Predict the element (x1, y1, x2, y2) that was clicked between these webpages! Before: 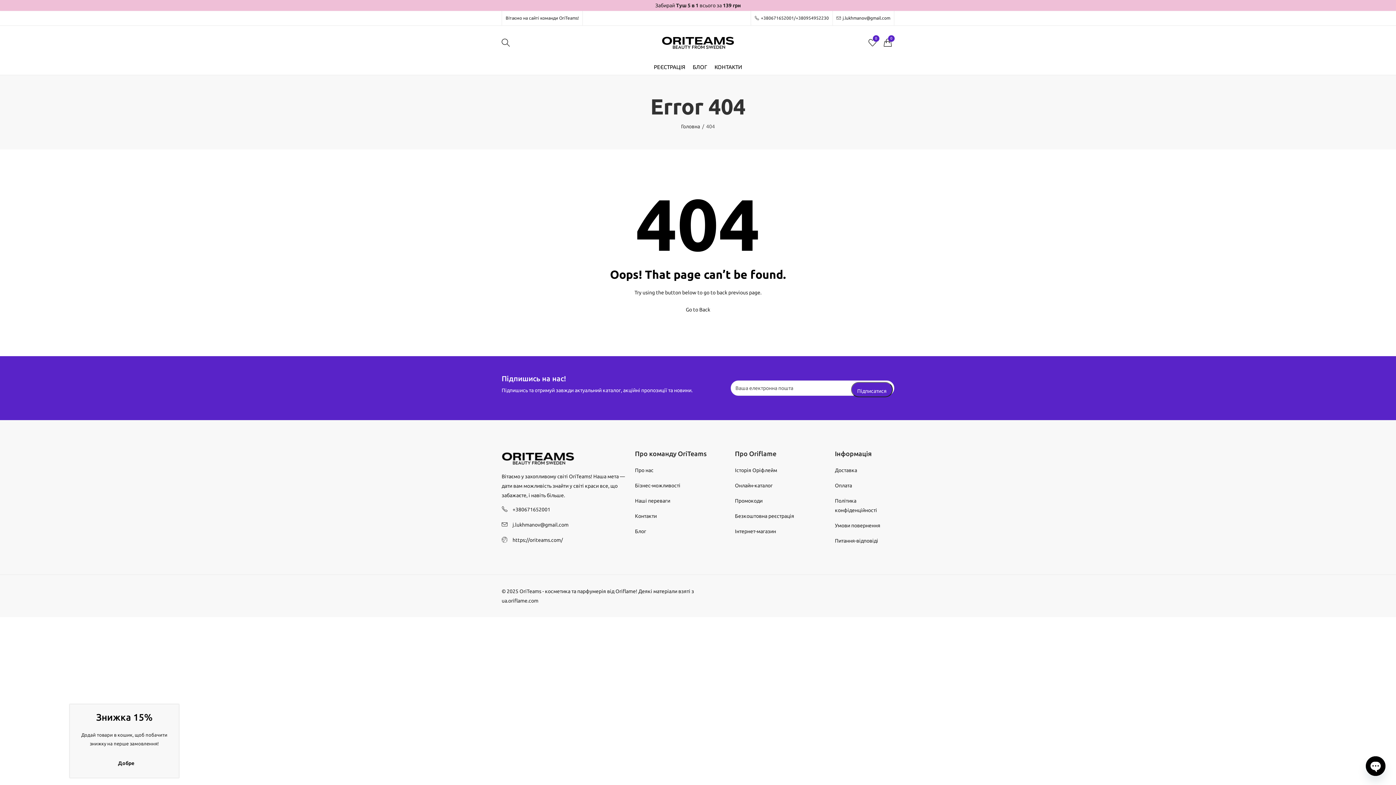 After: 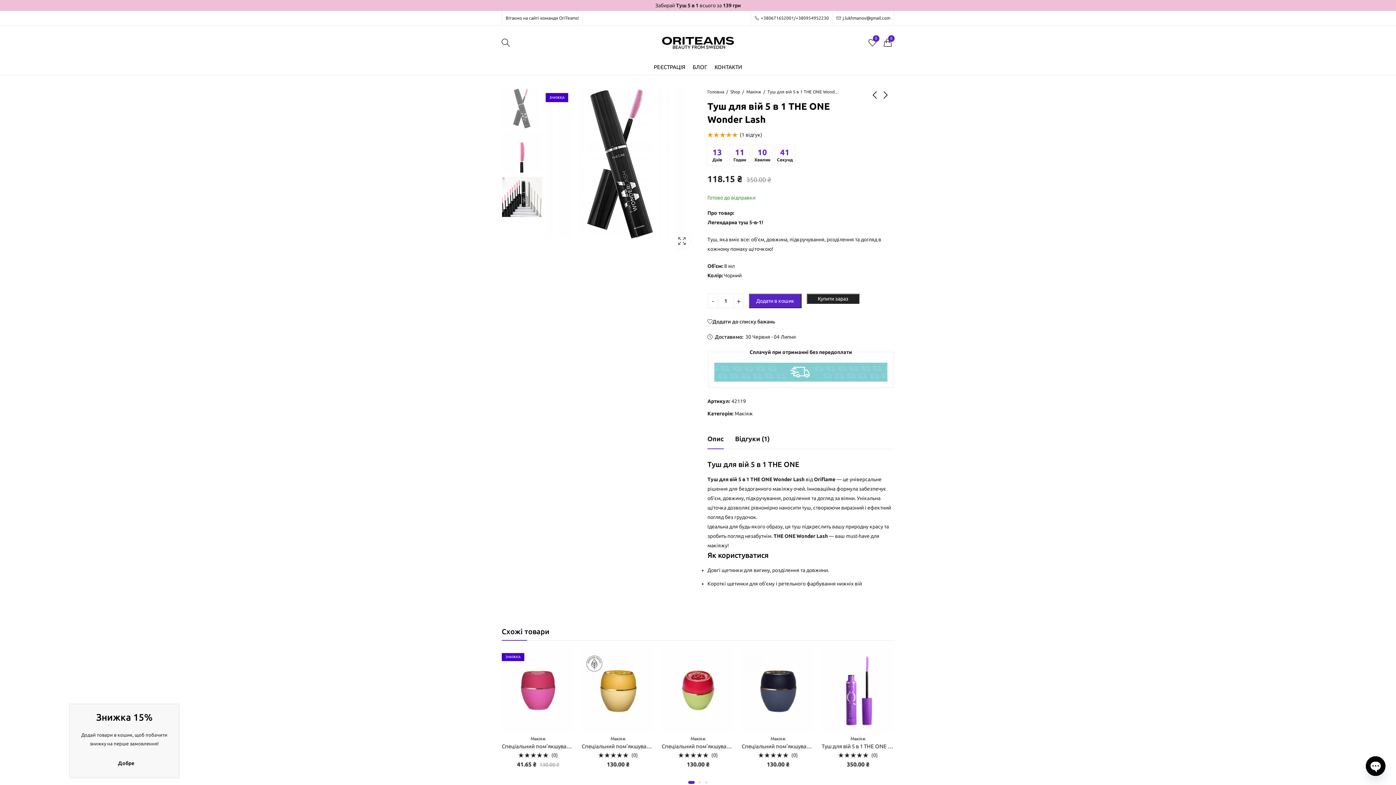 Action: bbox: (655, 2, 740, 8) label: Забирай Туш 5 в 1 всього за 139 грн